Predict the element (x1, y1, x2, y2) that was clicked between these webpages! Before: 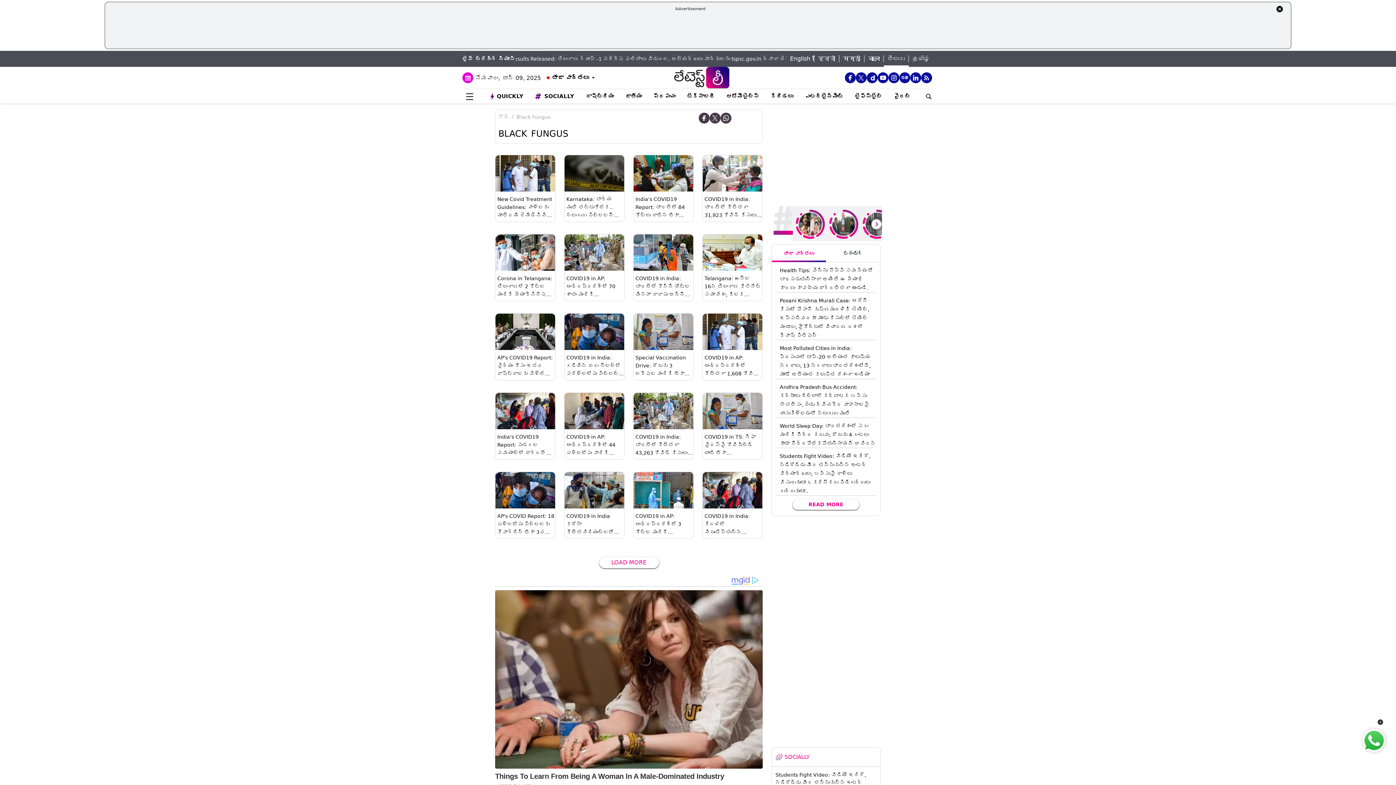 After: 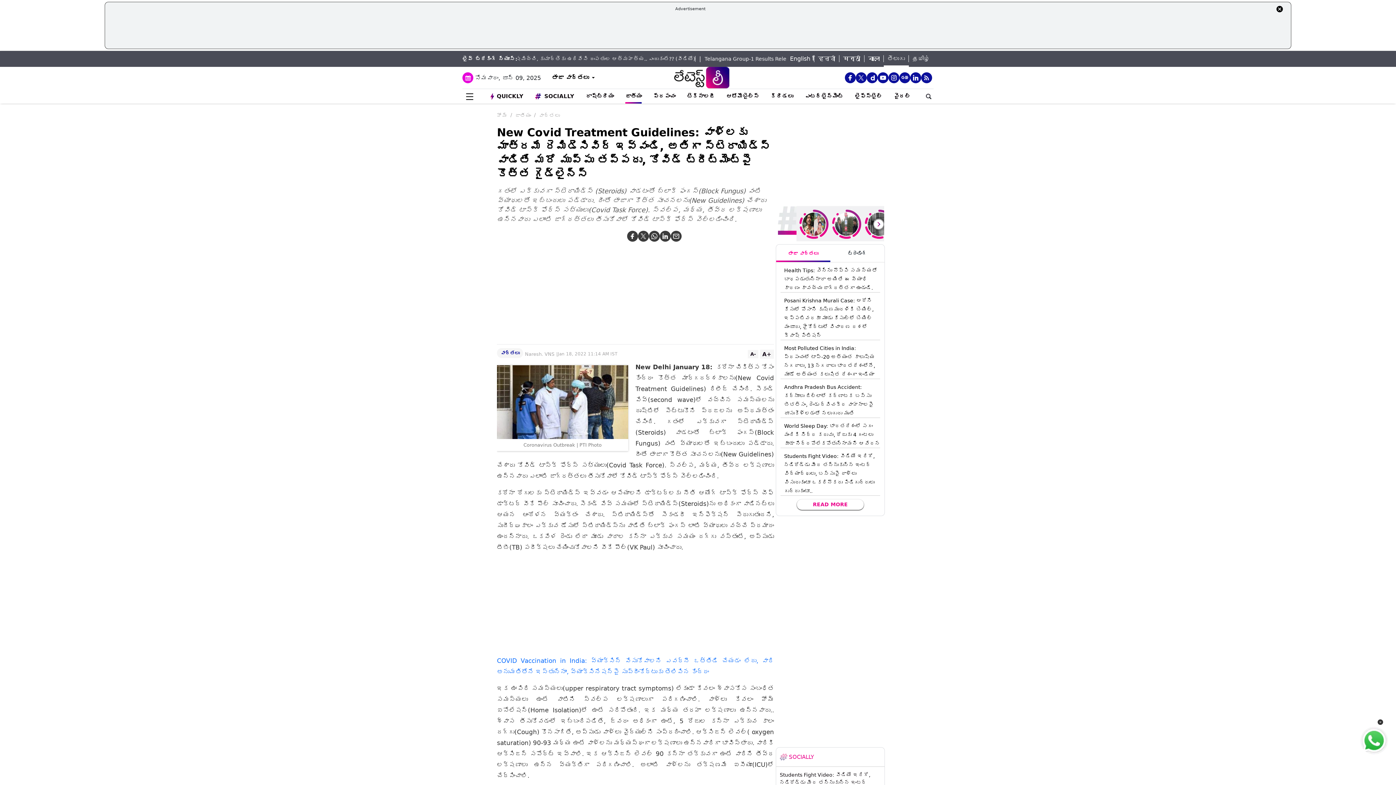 Action: bbox: (495, 191, 555, 221) label: New Covid Treatment Guidelines: వాళ్లకు మాత్రమే రెమిడెసివిర్ ఇవ్వండి, అతిగా స్టెరాయిడ్స్ వాడితే మరో ముప్పు తప్పదు, కోవిడ్ ట్రీట్‌మెంట్‌పై కొత్త గైడ్‌లైన్స్